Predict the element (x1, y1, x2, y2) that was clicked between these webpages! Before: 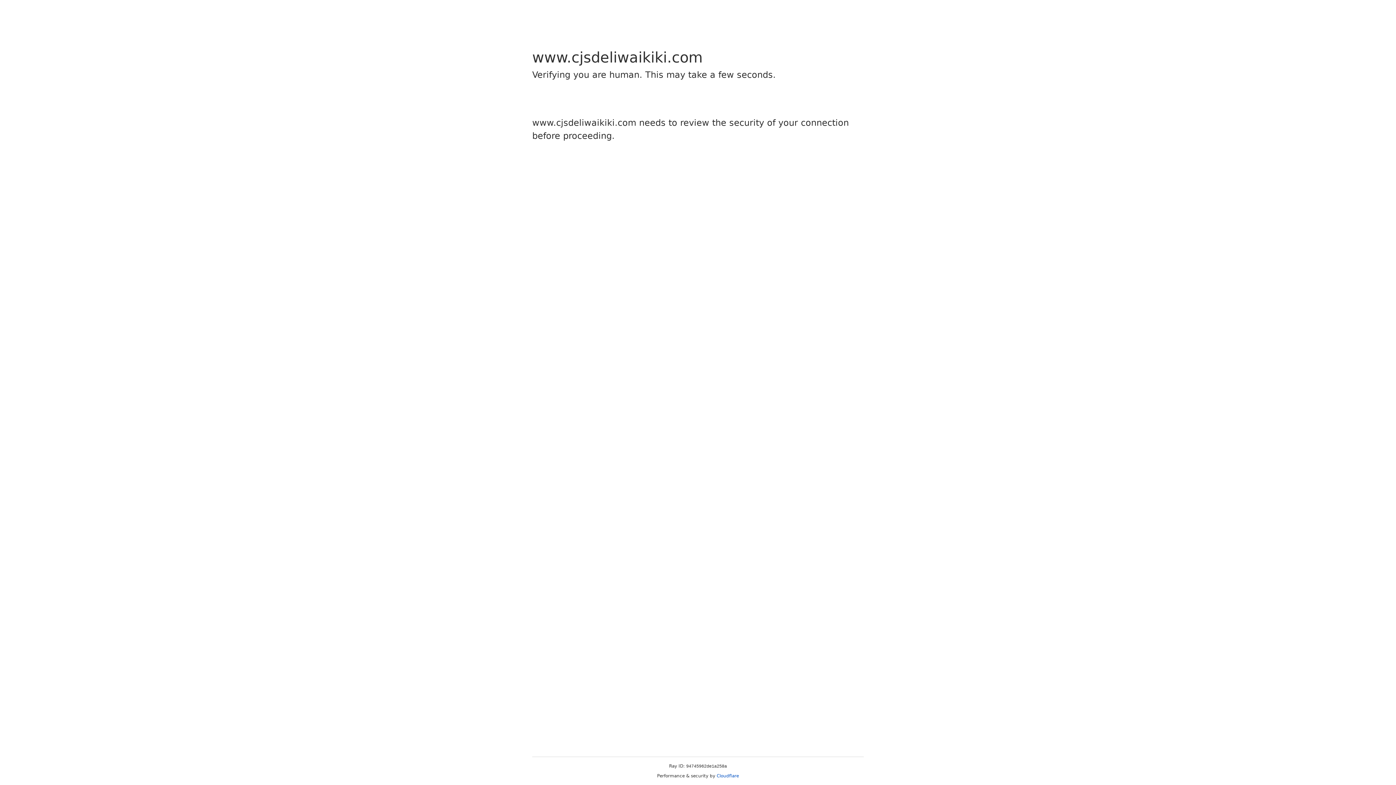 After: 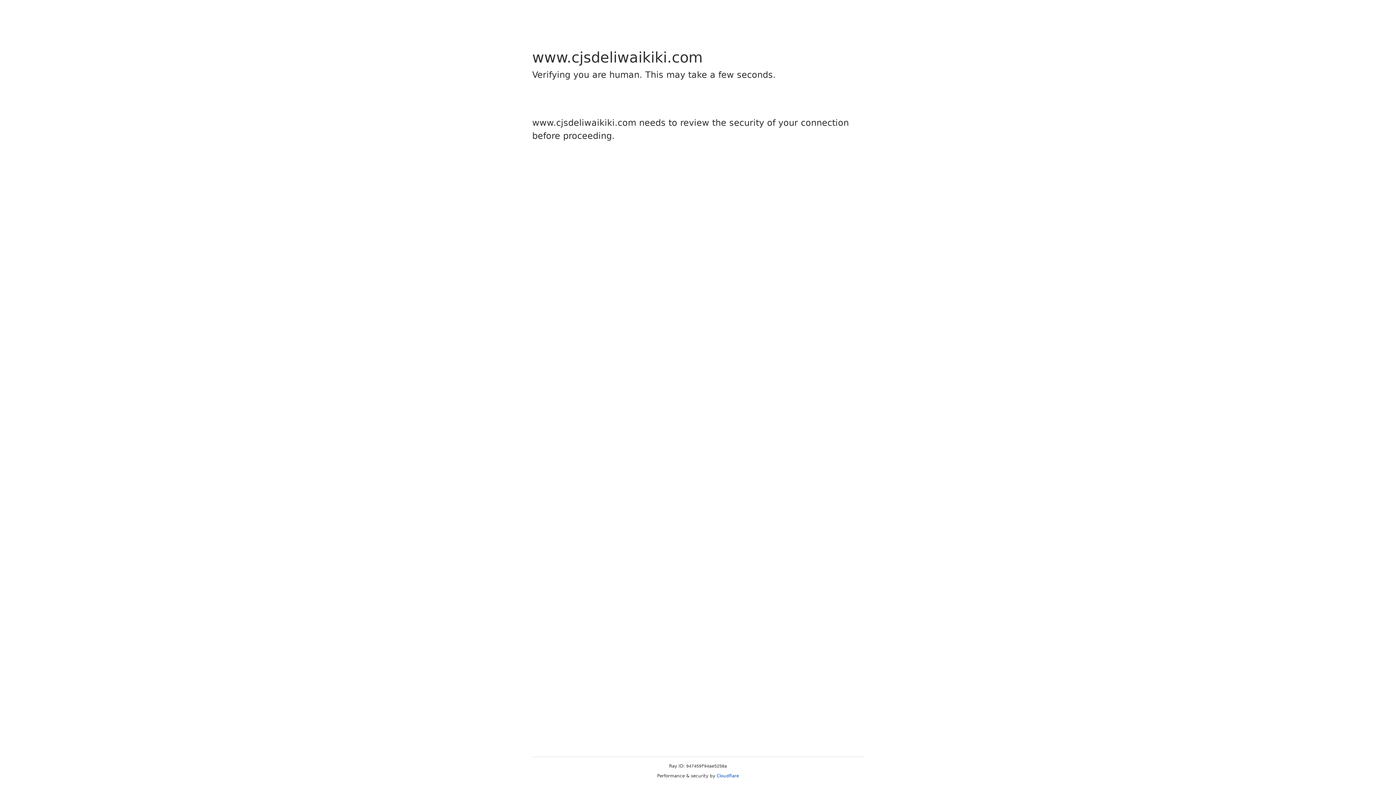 Action: label: Cloudflare bbox: (716, 773, 739, 778)